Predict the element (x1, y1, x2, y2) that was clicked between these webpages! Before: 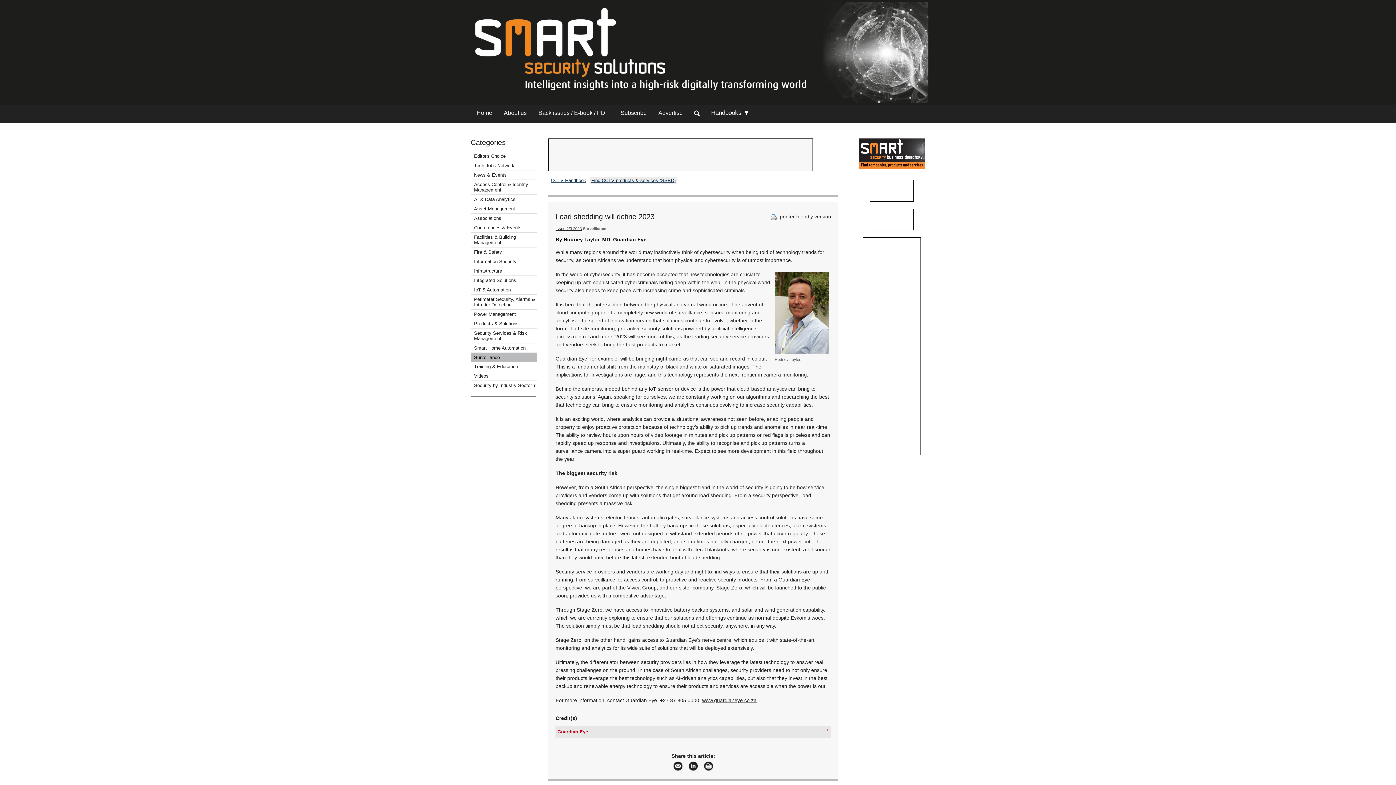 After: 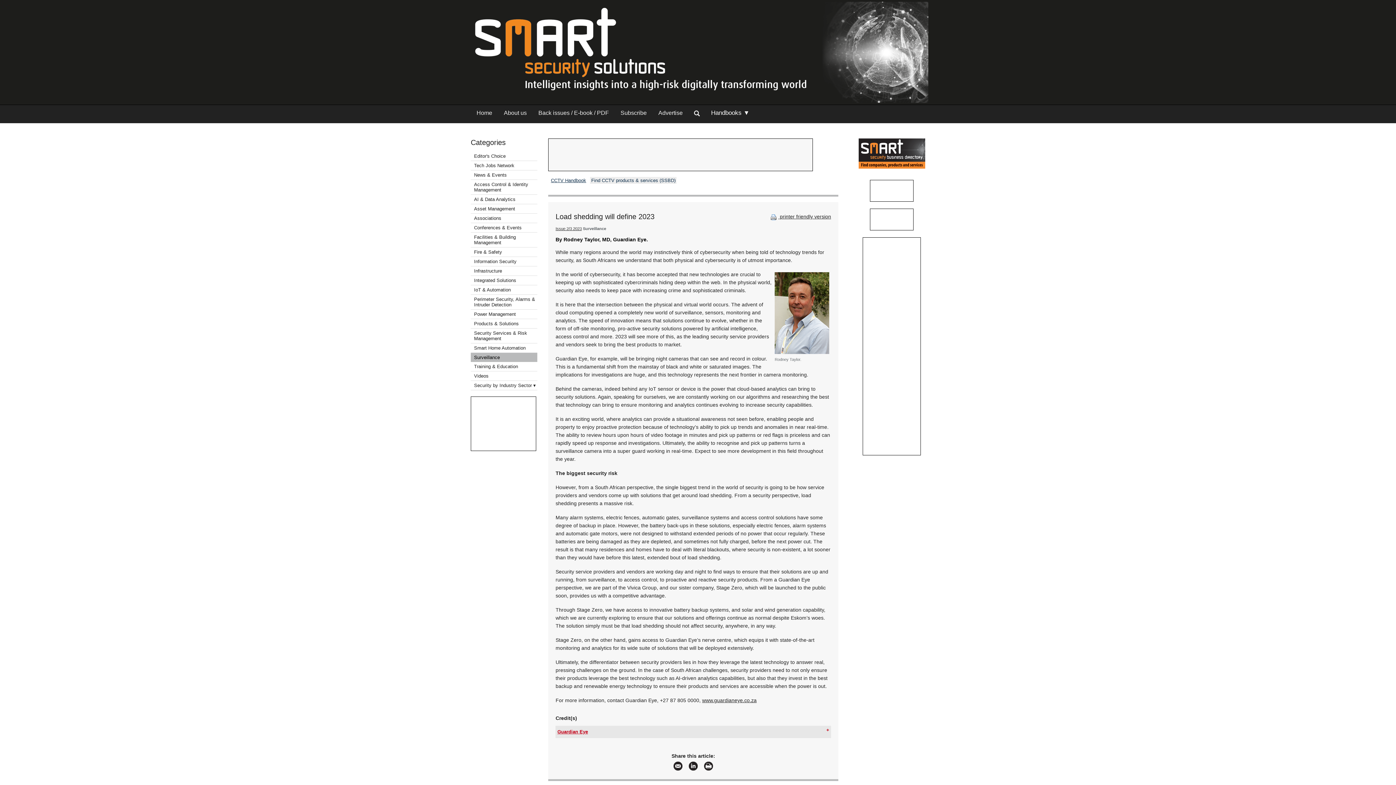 Action: label: Find CCTV products & services (SSBD) bbox: (590, 176, 676, 183)